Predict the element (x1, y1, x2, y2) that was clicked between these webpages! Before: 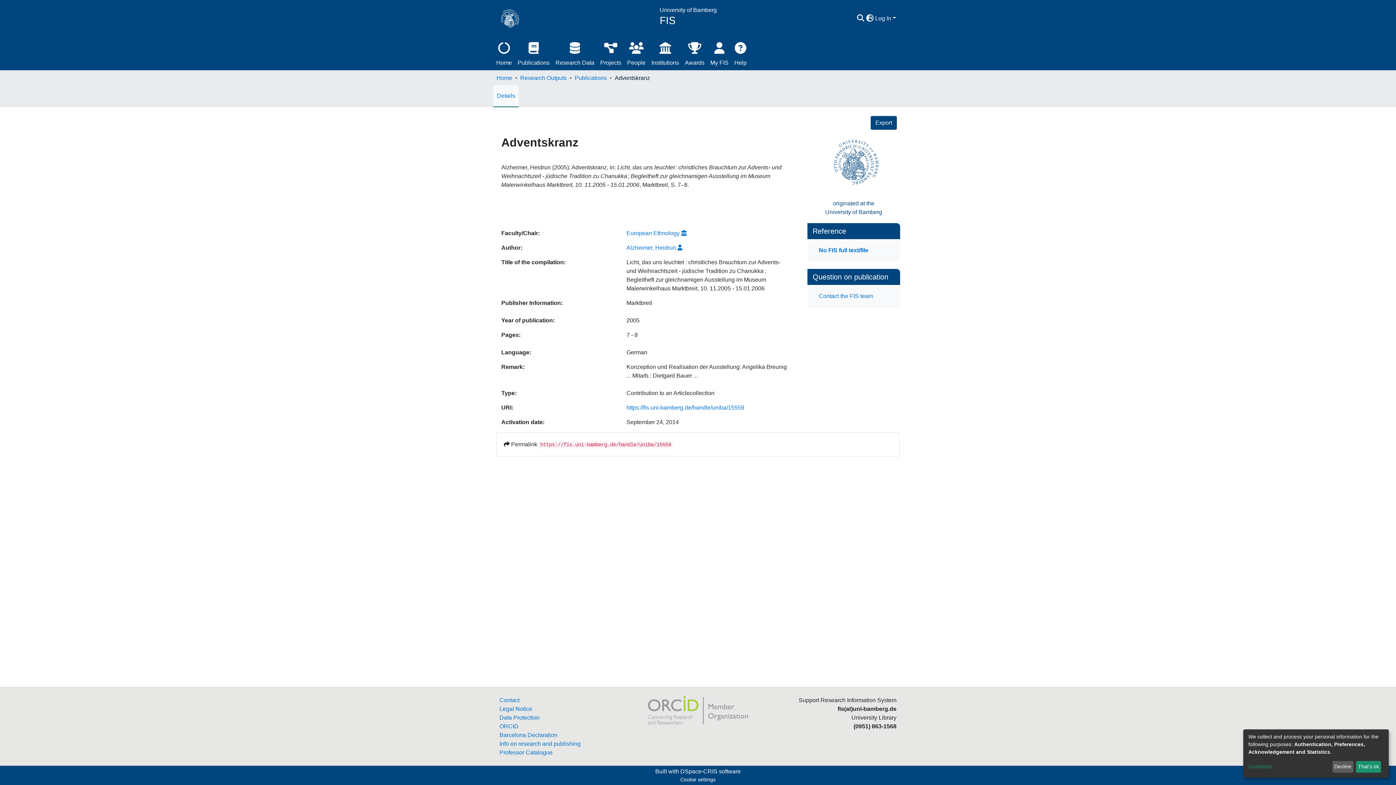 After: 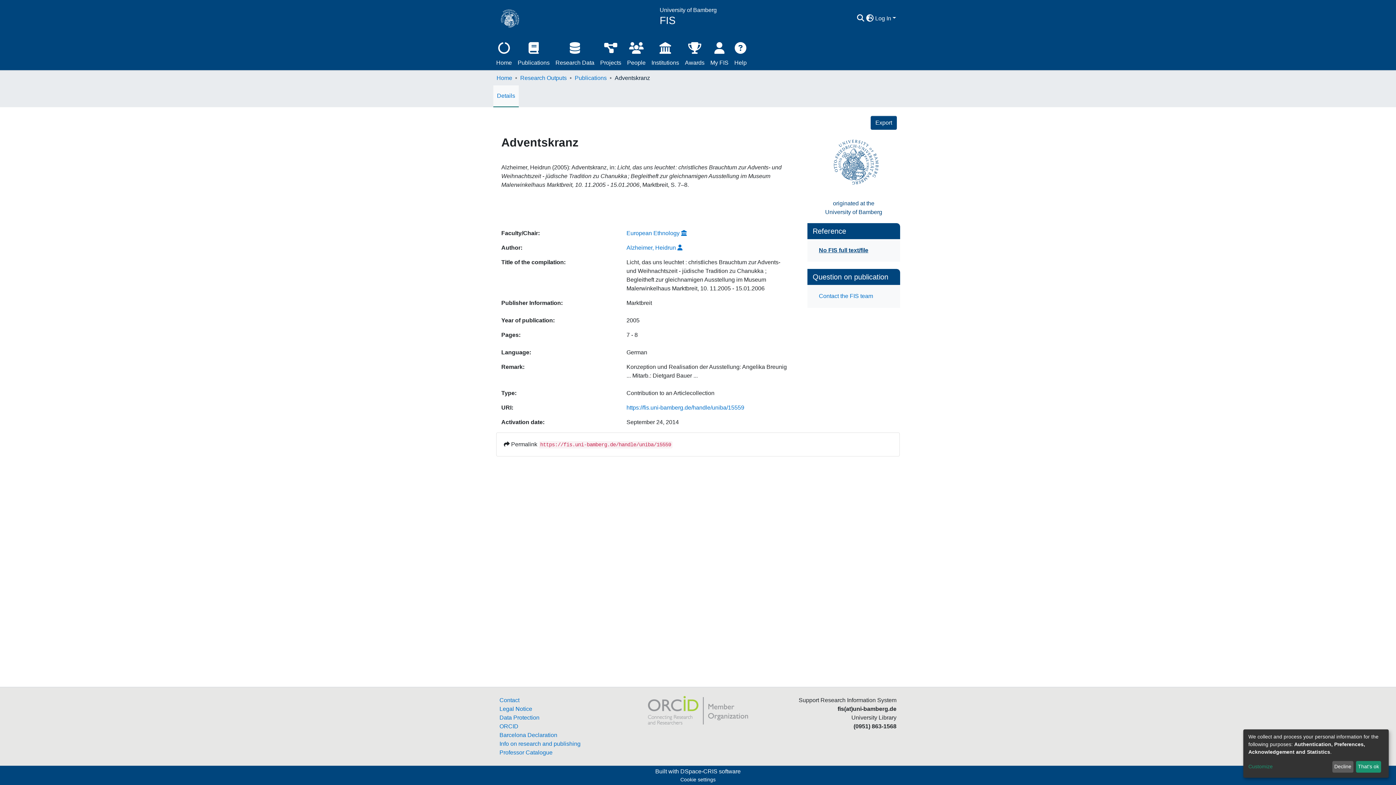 Action: bbox: (807, 246, 900, 254) label: No FIS full text/file